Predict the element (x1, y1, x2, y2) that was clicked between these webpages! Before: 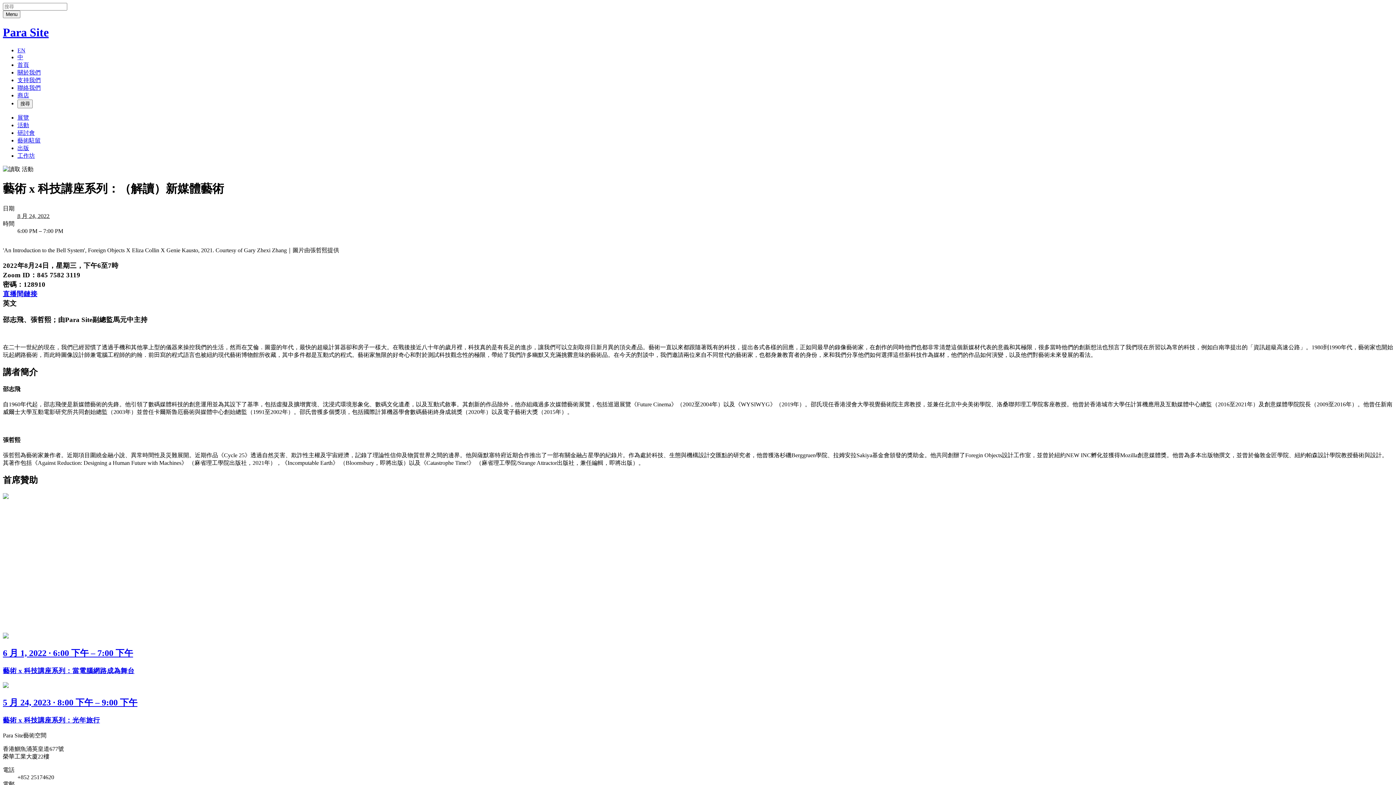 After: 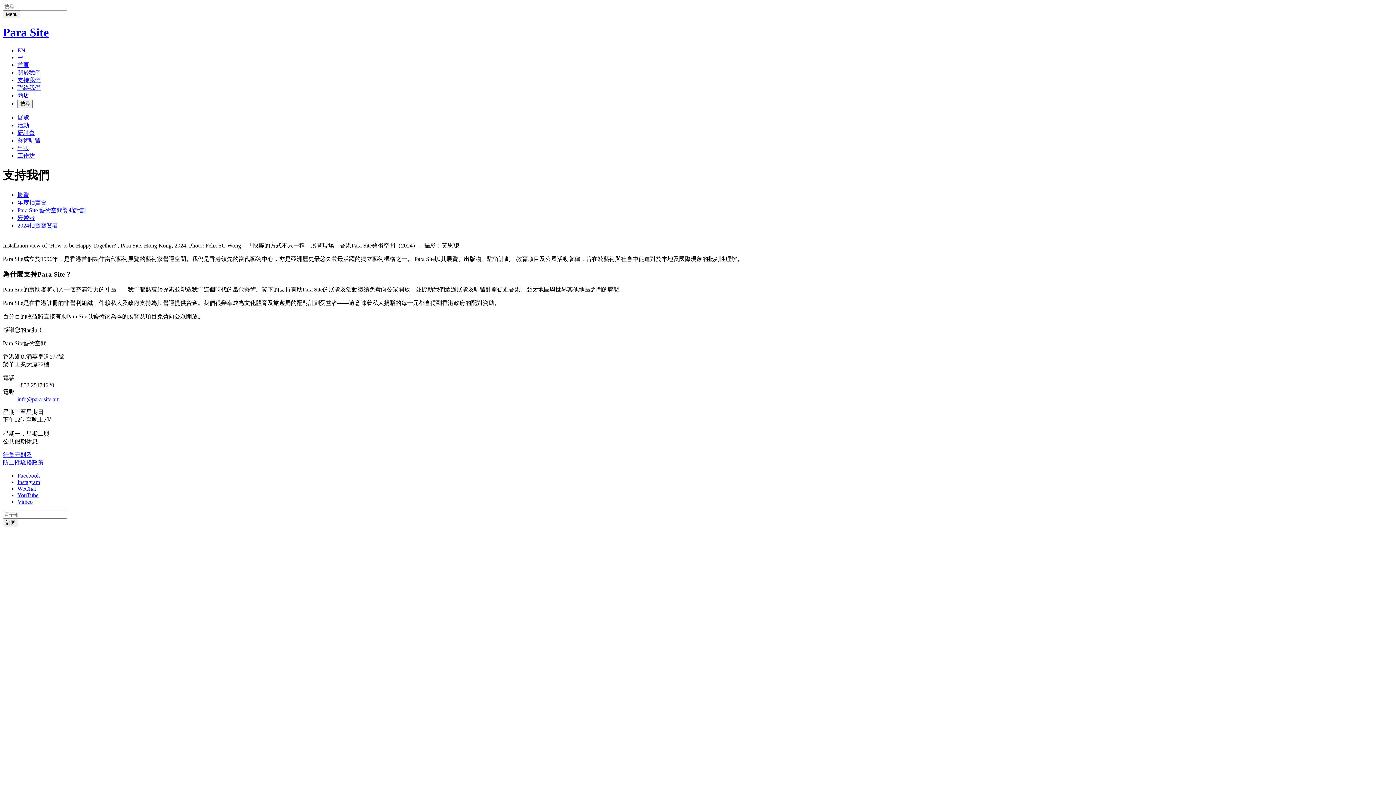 Action: bbox: (17, 77, 40, 83) label: 支持我們